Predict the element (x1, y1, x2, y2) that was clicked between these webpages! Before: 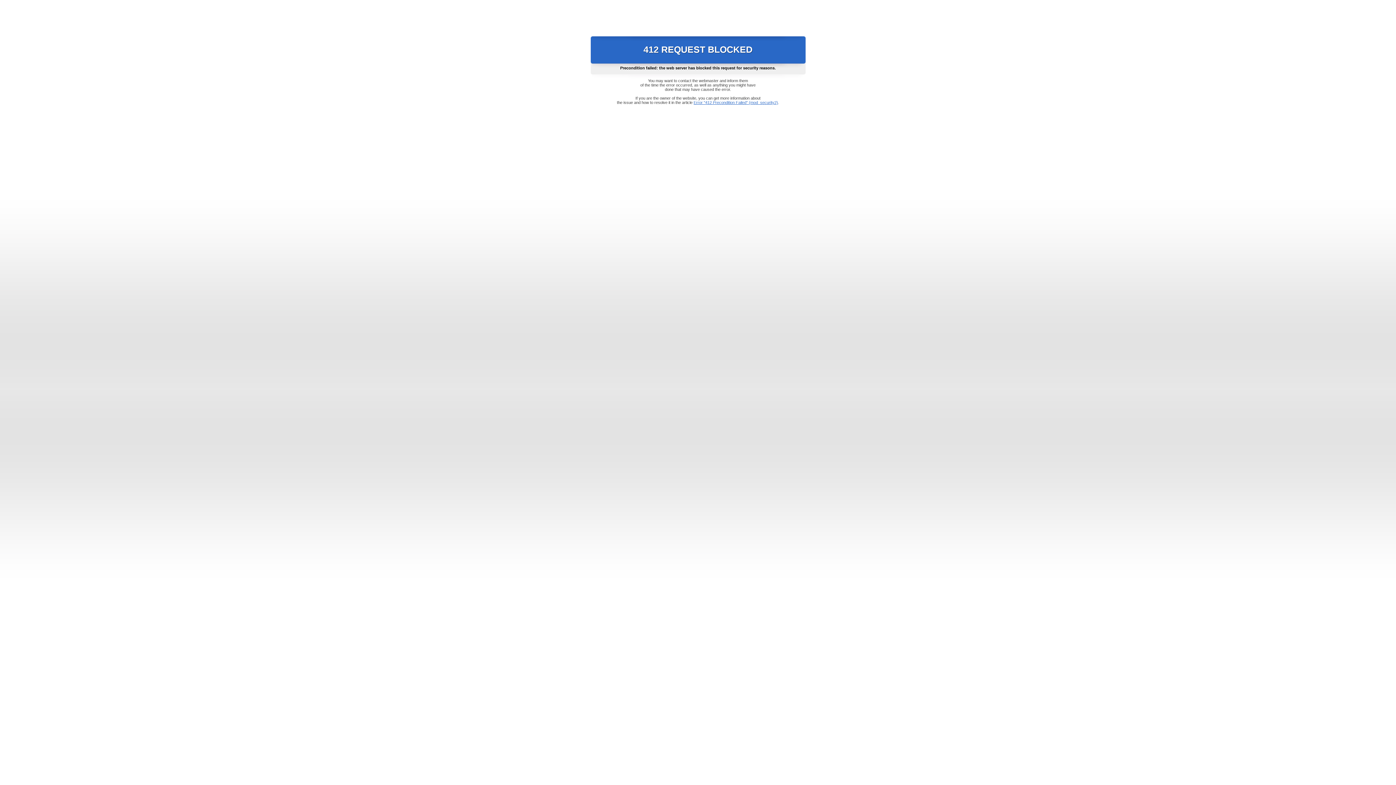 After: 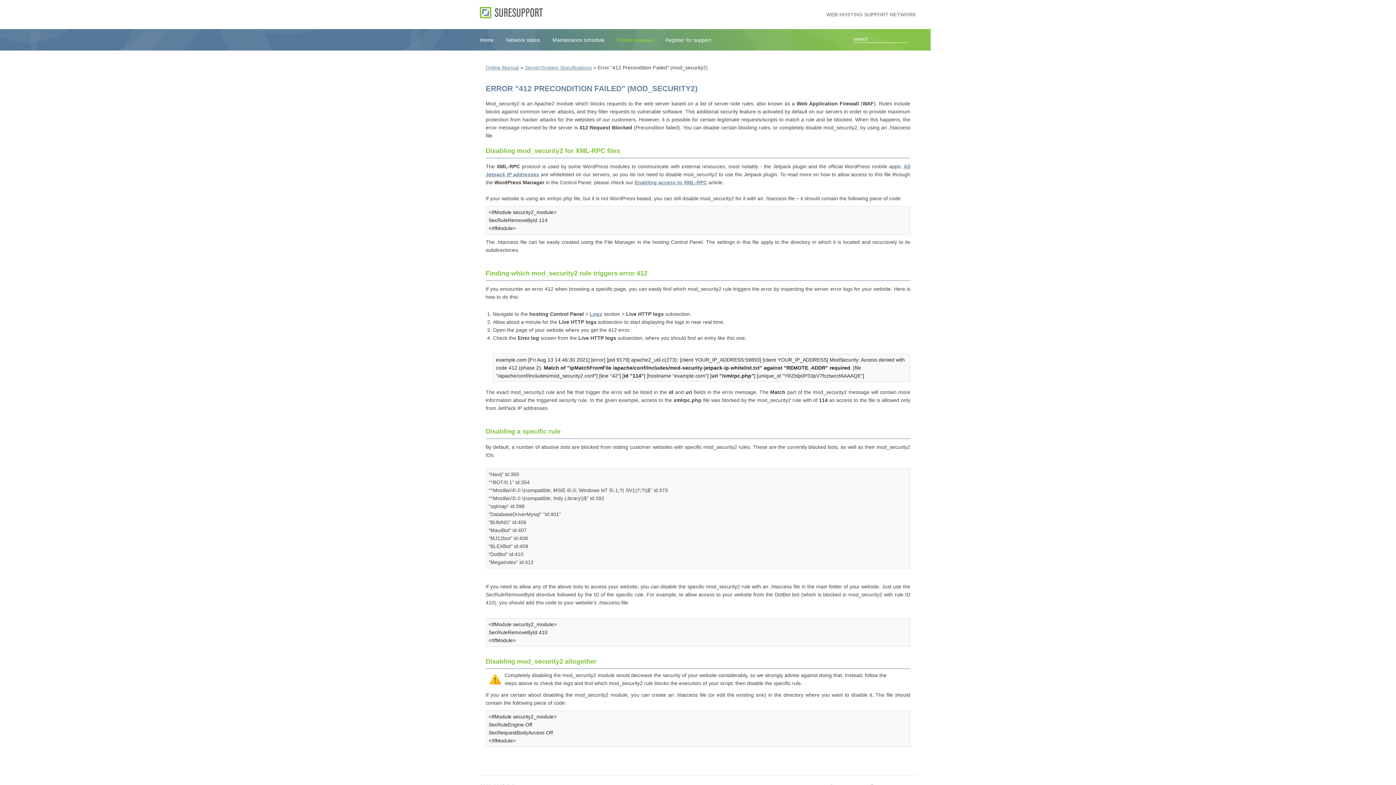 Action: bbox: (693, 100, 778, 104) label: Error "412 Precondition Failed" (mod_security2)